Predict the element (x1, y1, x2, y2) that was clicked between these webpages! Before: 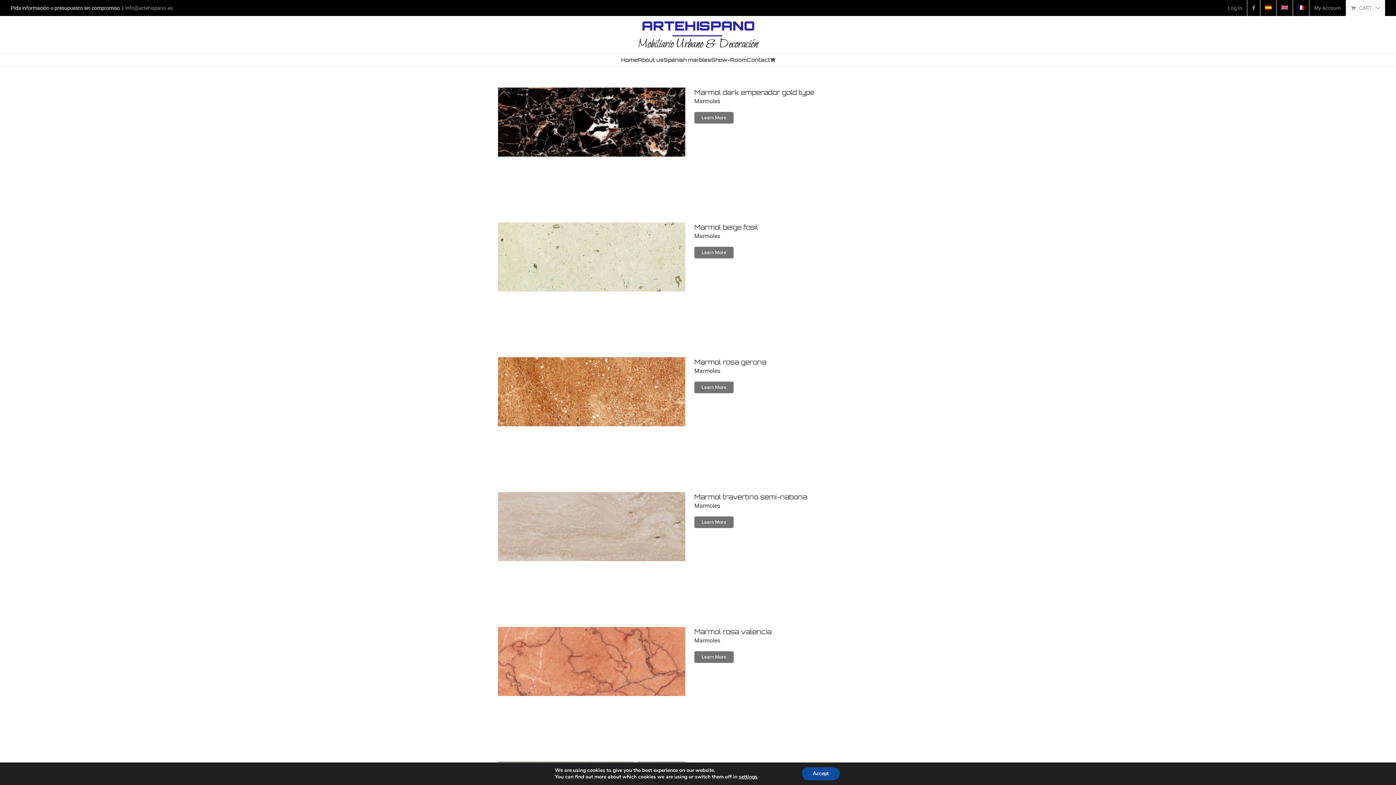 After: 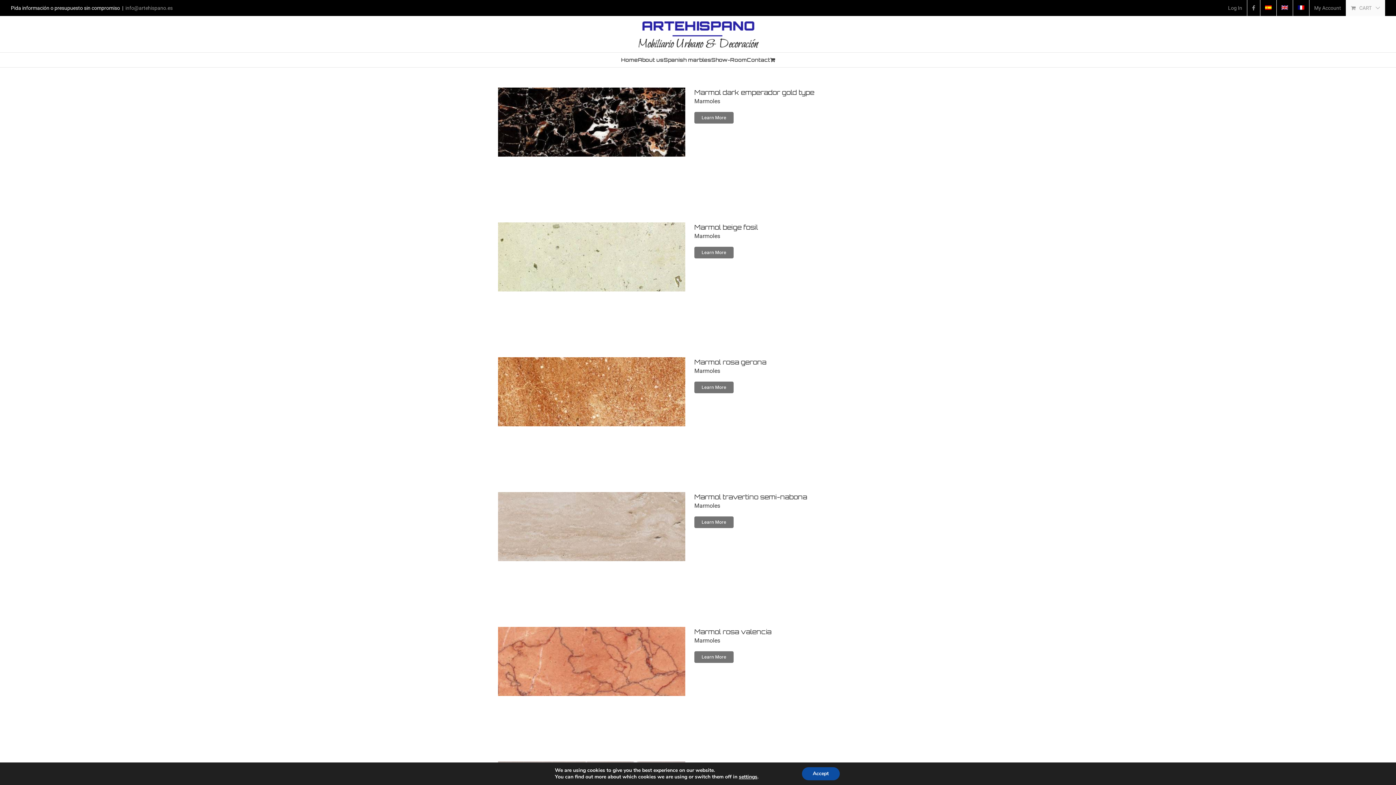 Action: bbox: (694, 367, 720, 374) label: Marmoles